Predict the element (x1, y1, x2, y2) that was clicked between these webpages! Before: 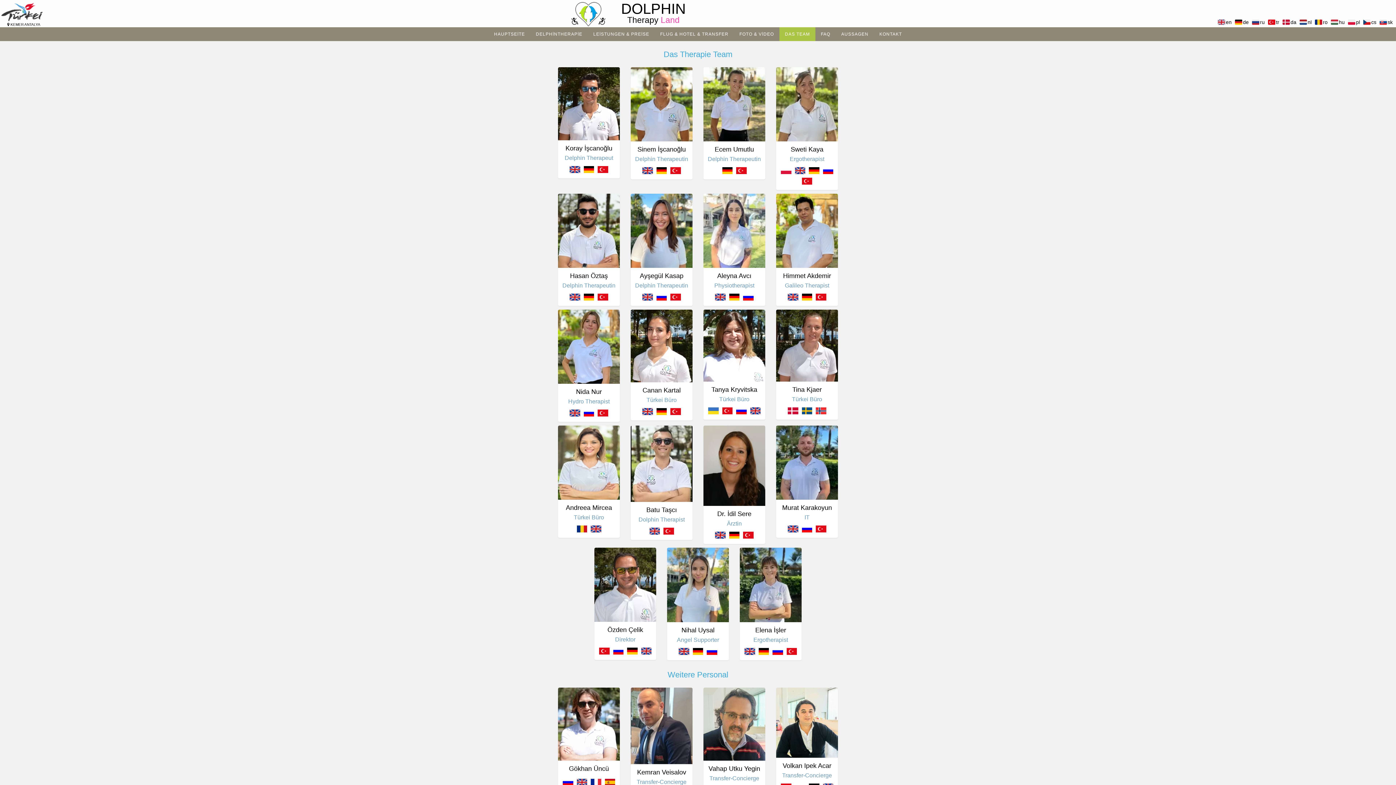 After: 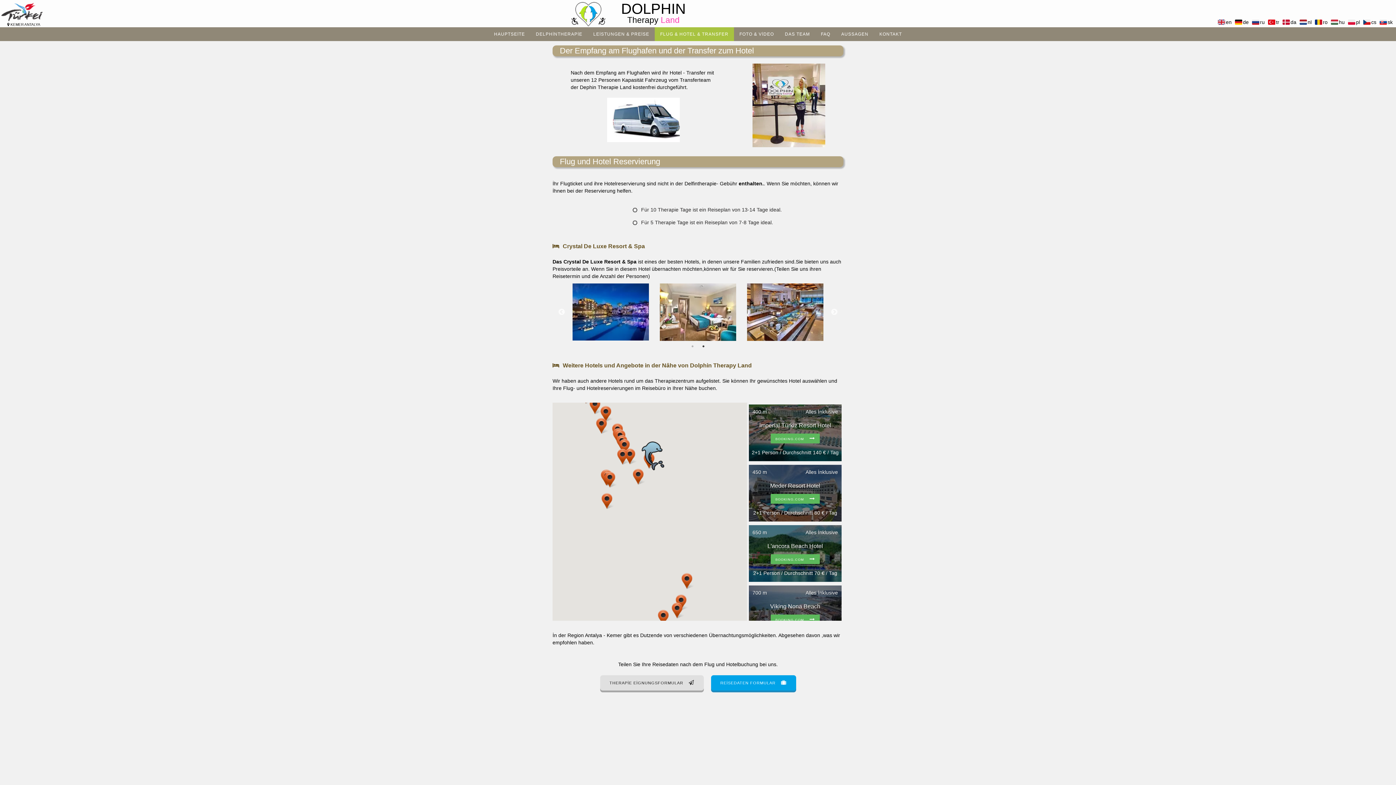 Action: bbox: (654, 27, 734, 41) label: FLUG & HOTEL & TRANSFER